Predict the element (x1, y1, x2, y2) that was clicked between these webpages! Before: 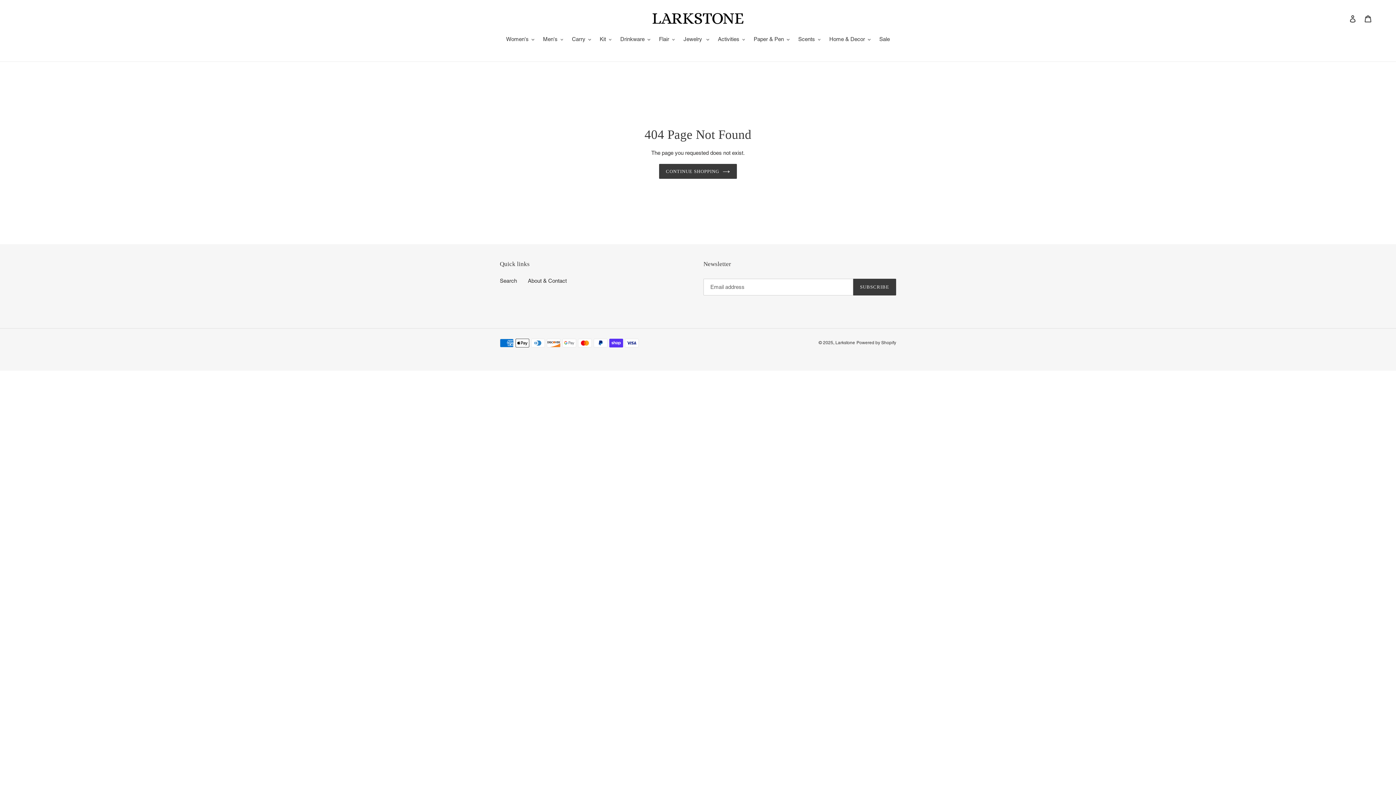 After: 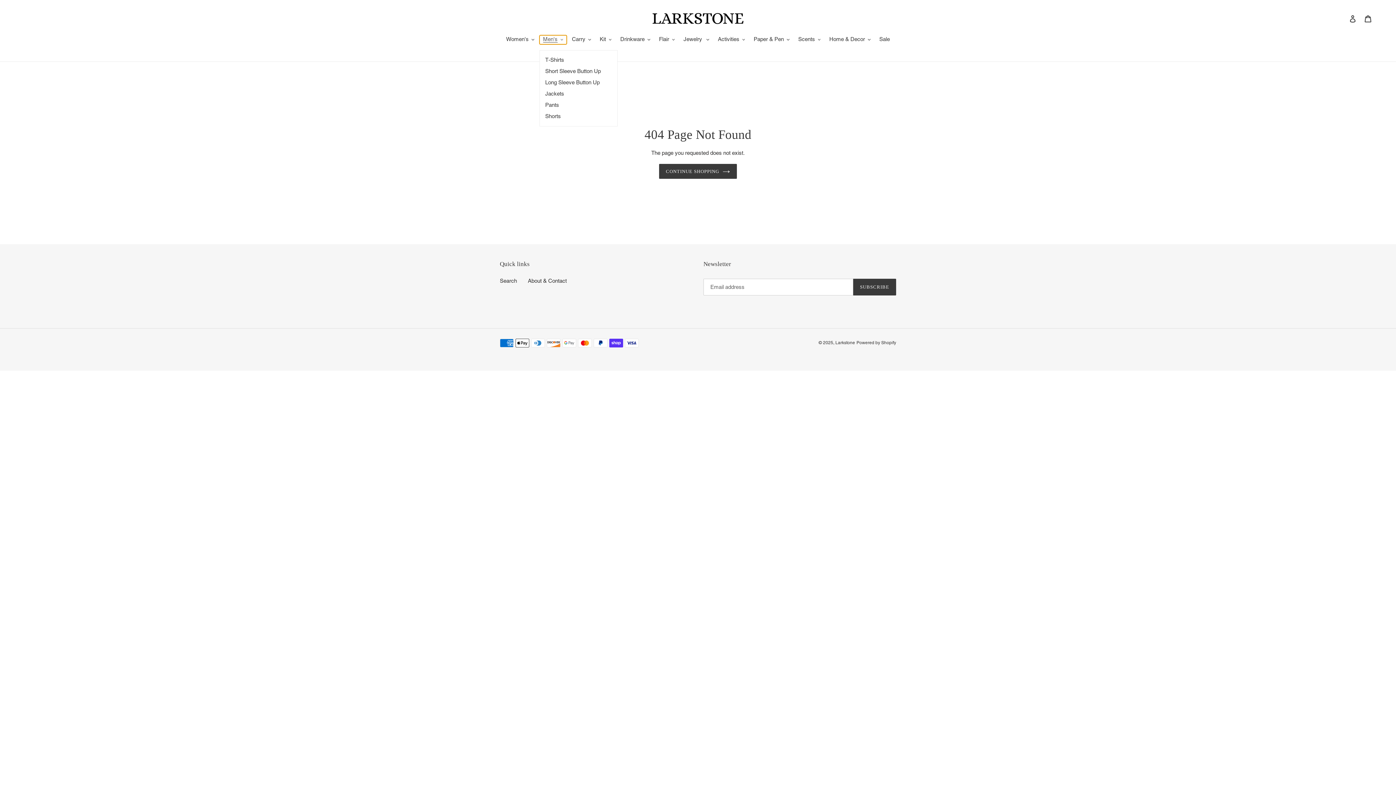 Action: label: Men's bbox: (539, 35, 567, 44)